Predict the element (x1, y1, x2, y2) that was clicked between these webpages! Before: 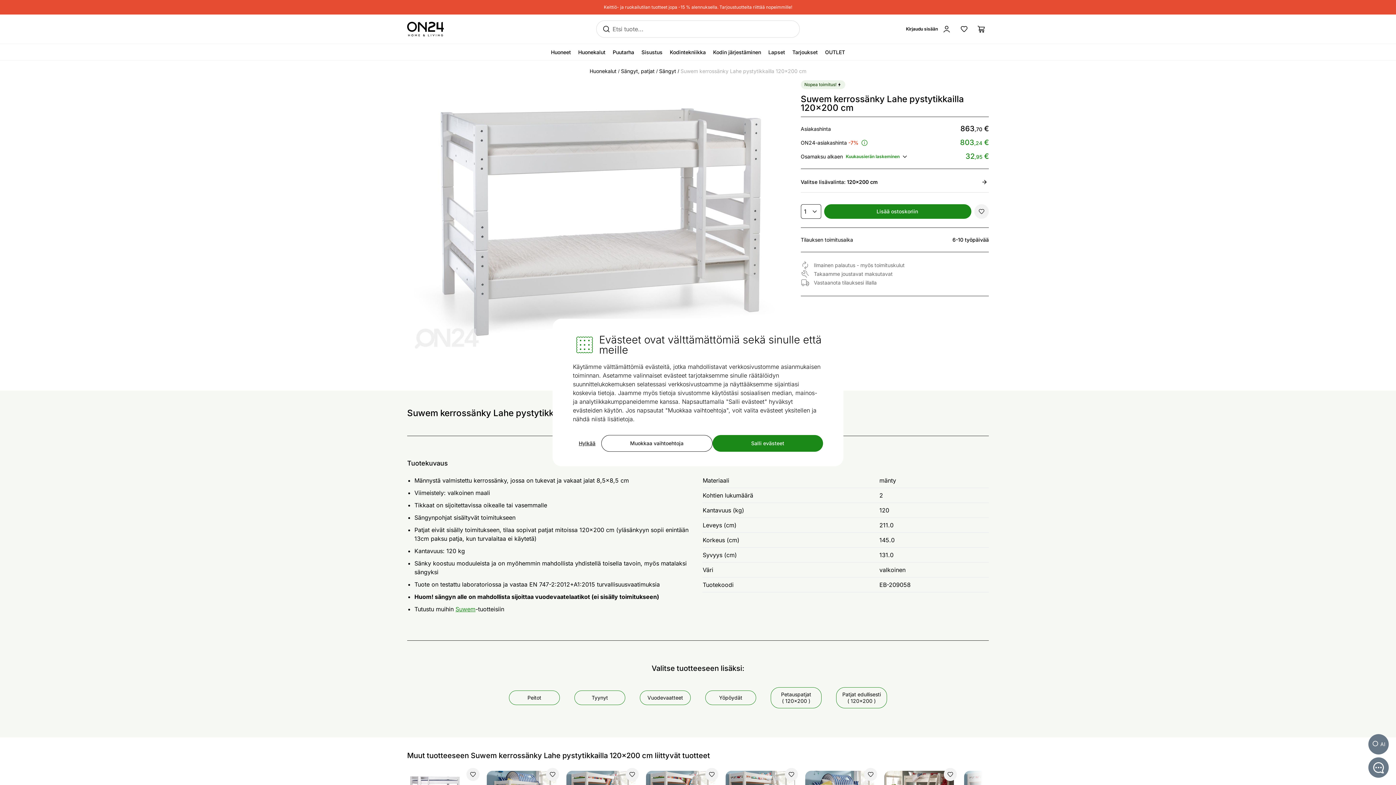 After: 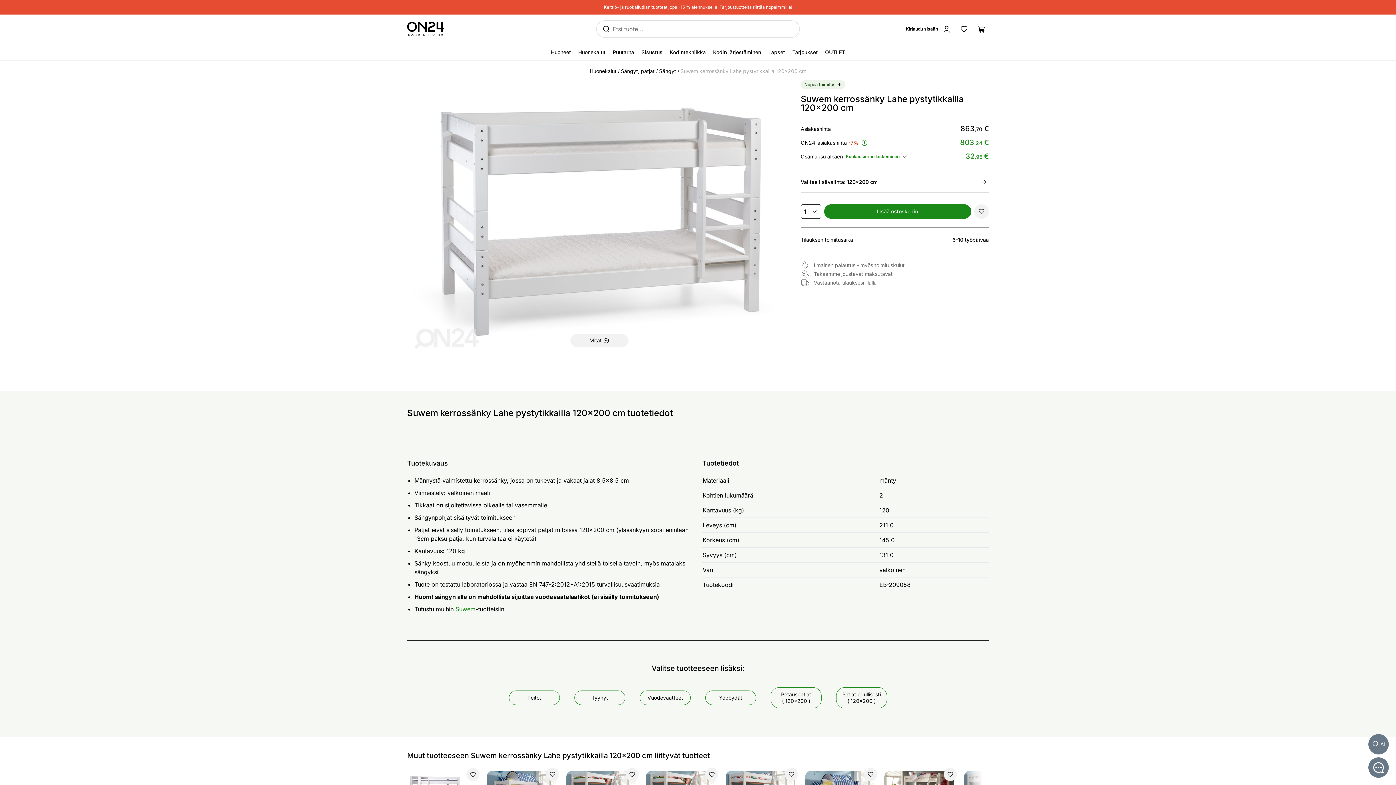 Action: bbox: (573, 435, 601, 452) label: Hylkää